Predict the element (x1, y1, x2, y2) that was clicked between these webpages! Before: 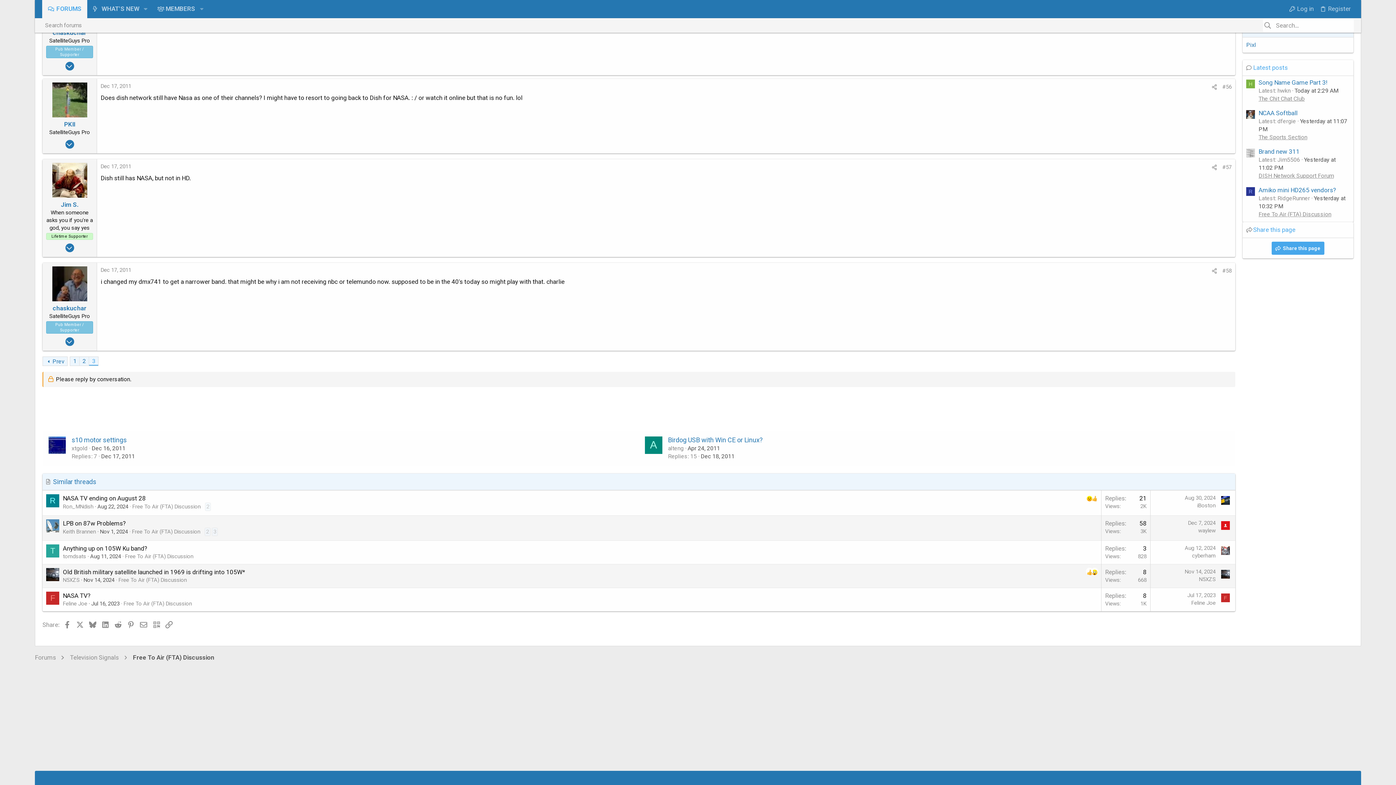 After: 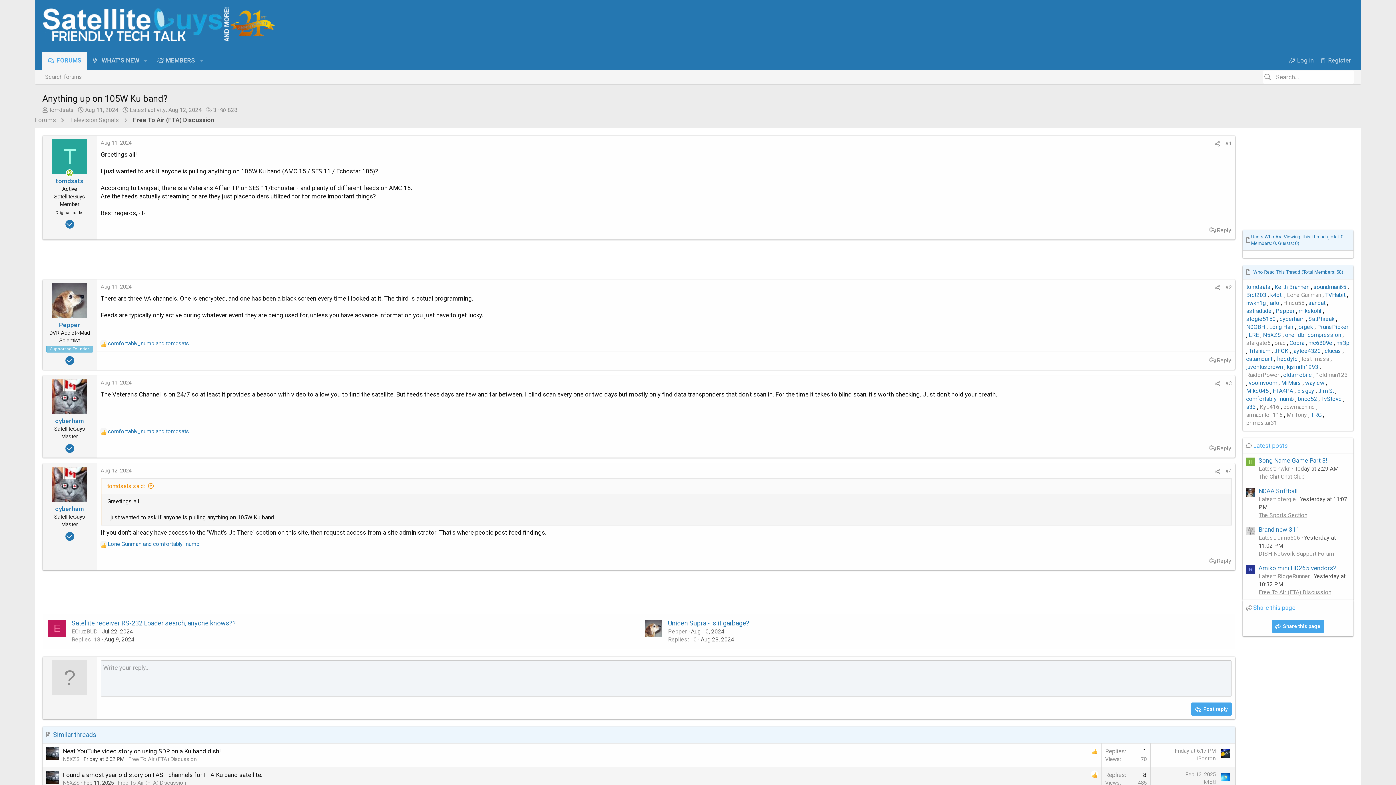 Action: bbox: (90, 553, 121, 559) label: Aug 11, 2024